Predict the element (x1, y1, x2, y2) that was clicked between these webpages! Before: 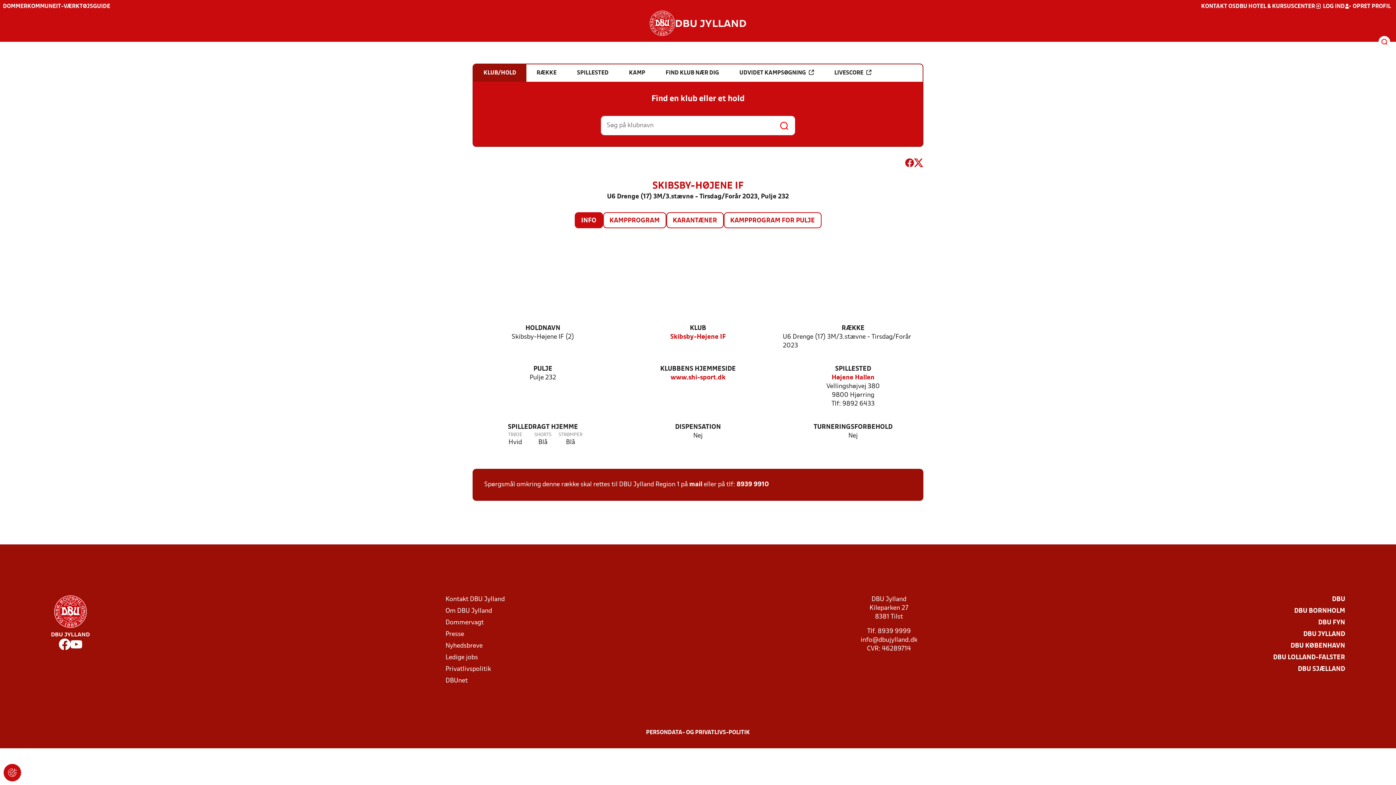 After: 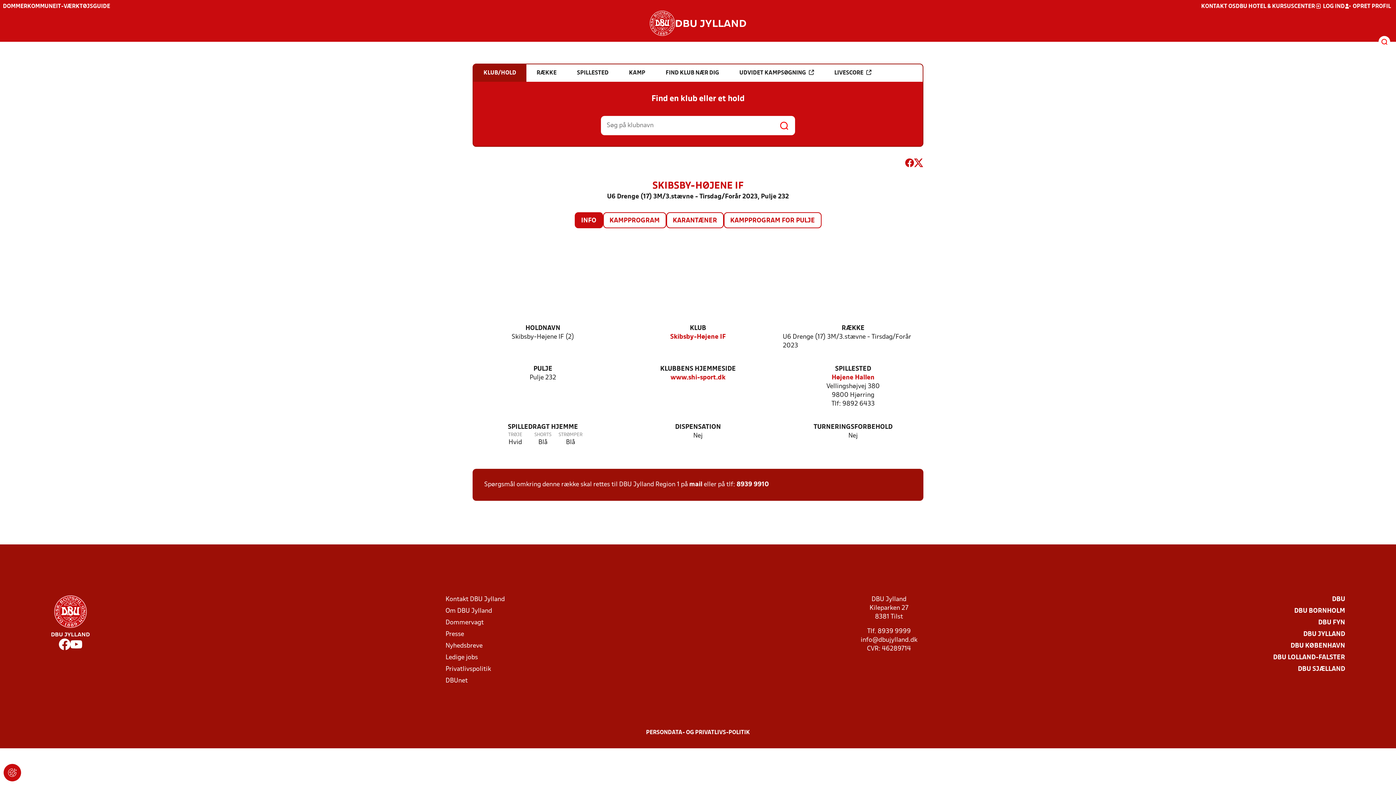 Action: label: info@dbujylland.dk bbox: (860, 637, 917, 643)